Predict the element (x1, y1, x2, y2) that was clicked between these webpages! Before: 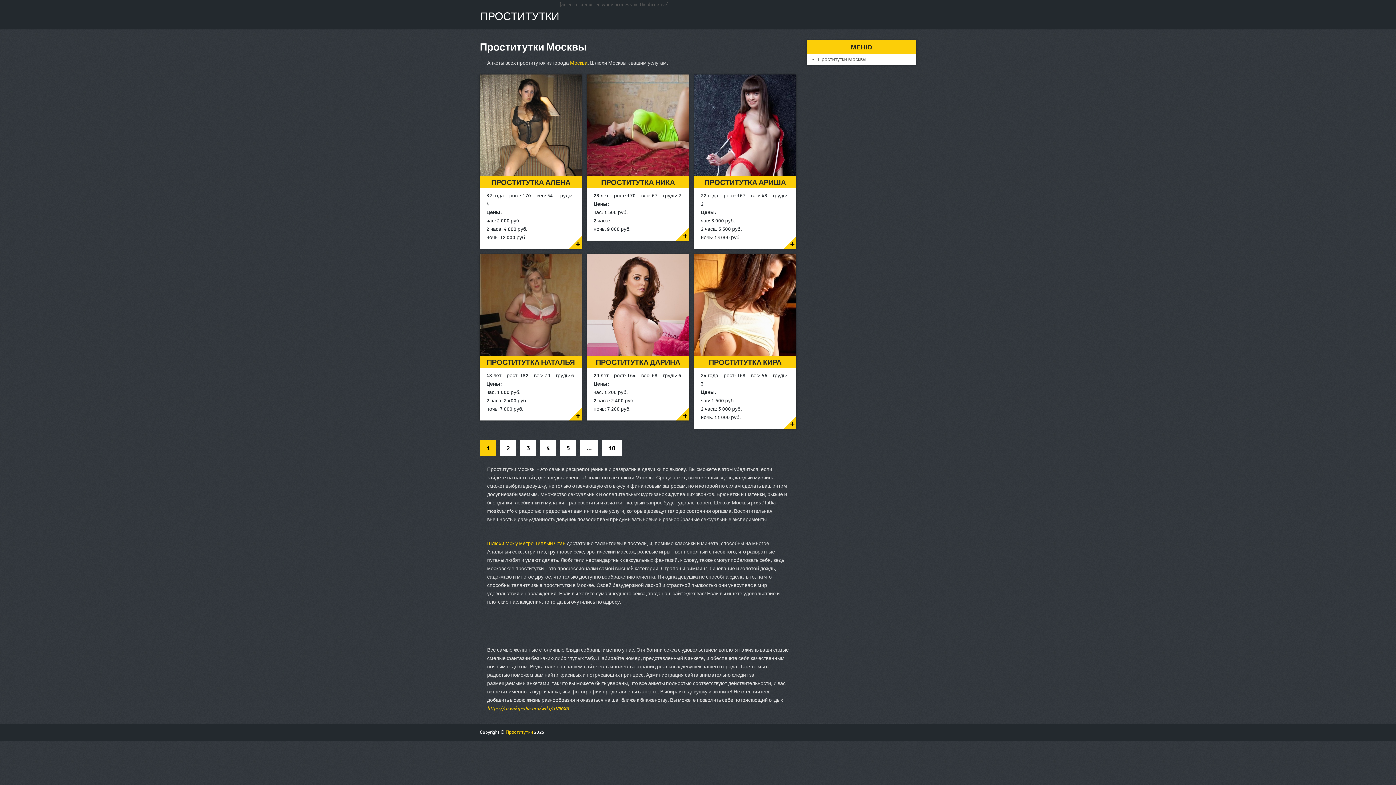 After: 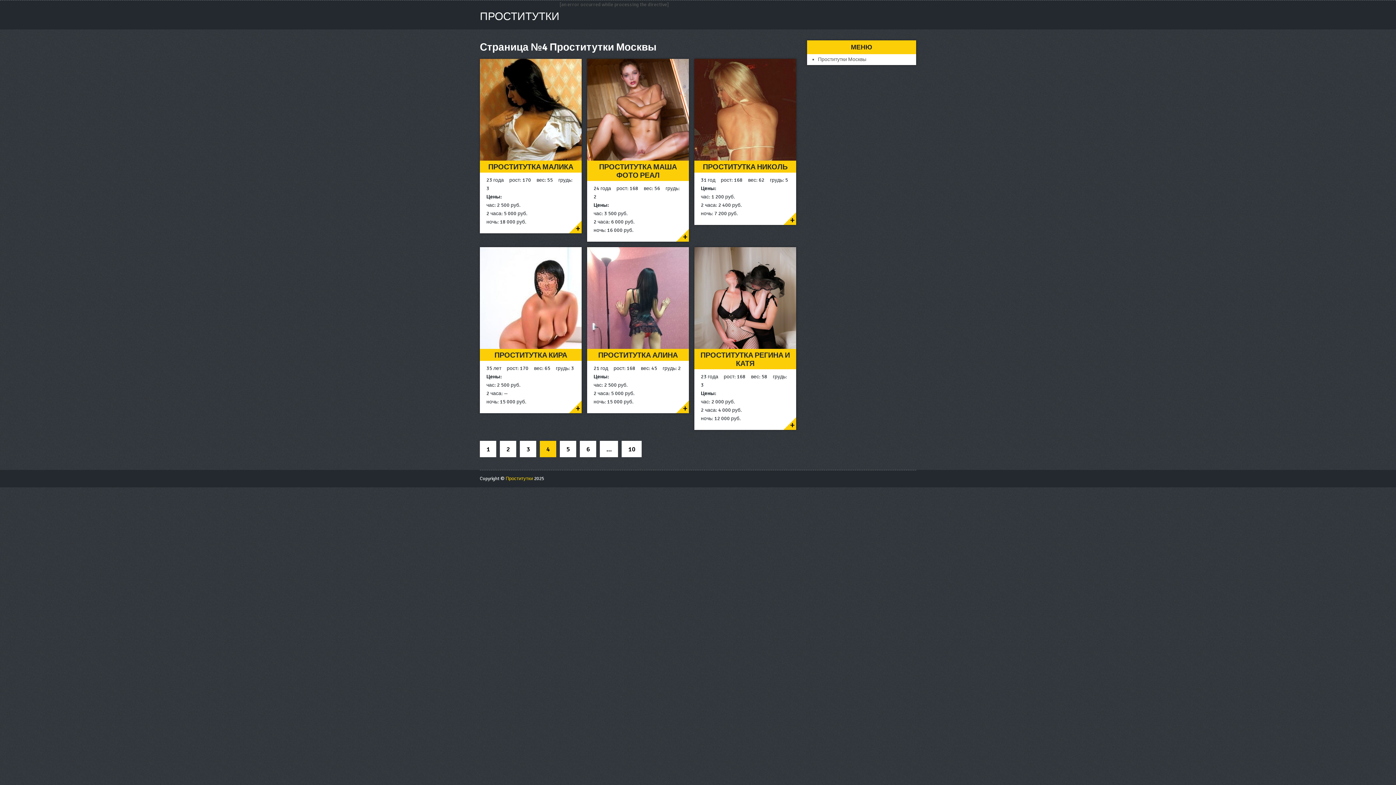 Action: label: 4 bbox: (540, 440, 556, 456)